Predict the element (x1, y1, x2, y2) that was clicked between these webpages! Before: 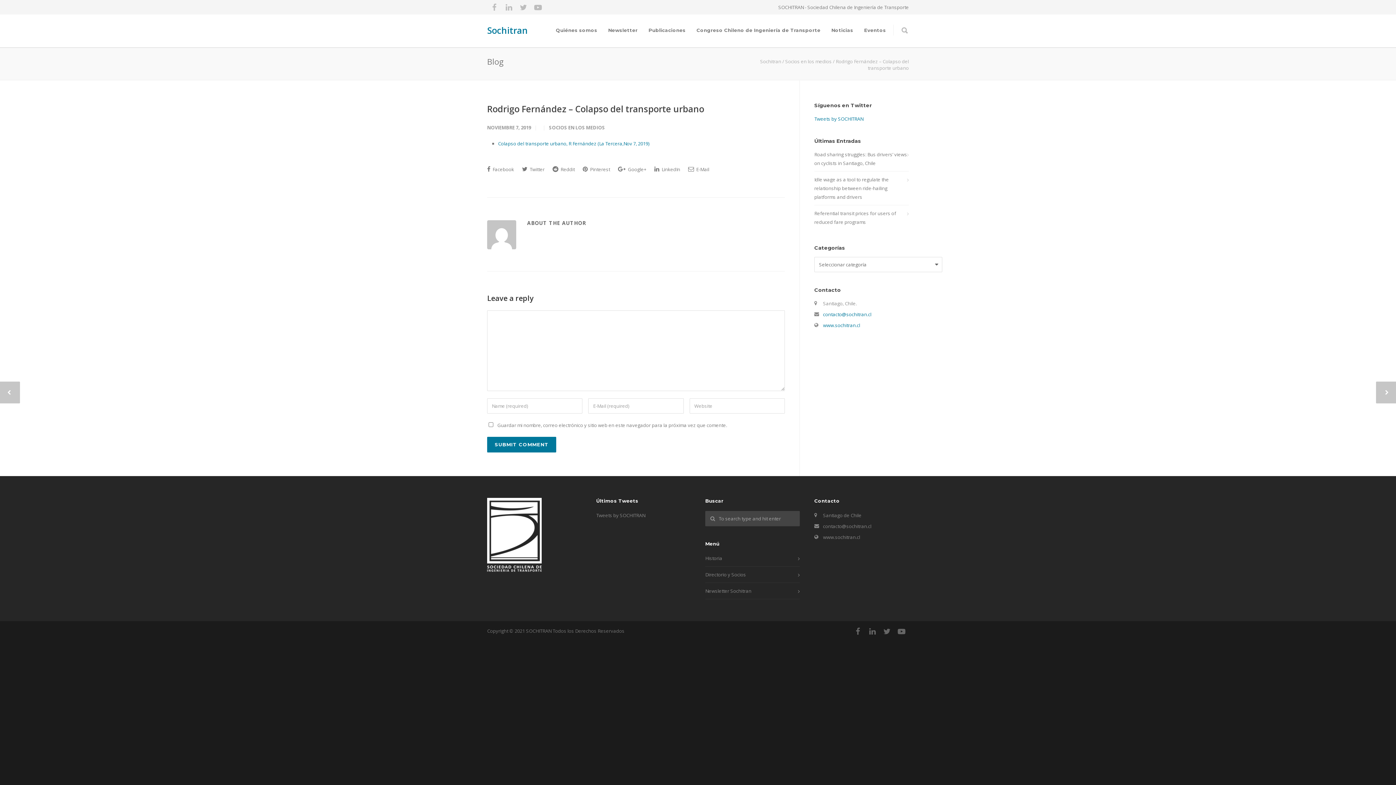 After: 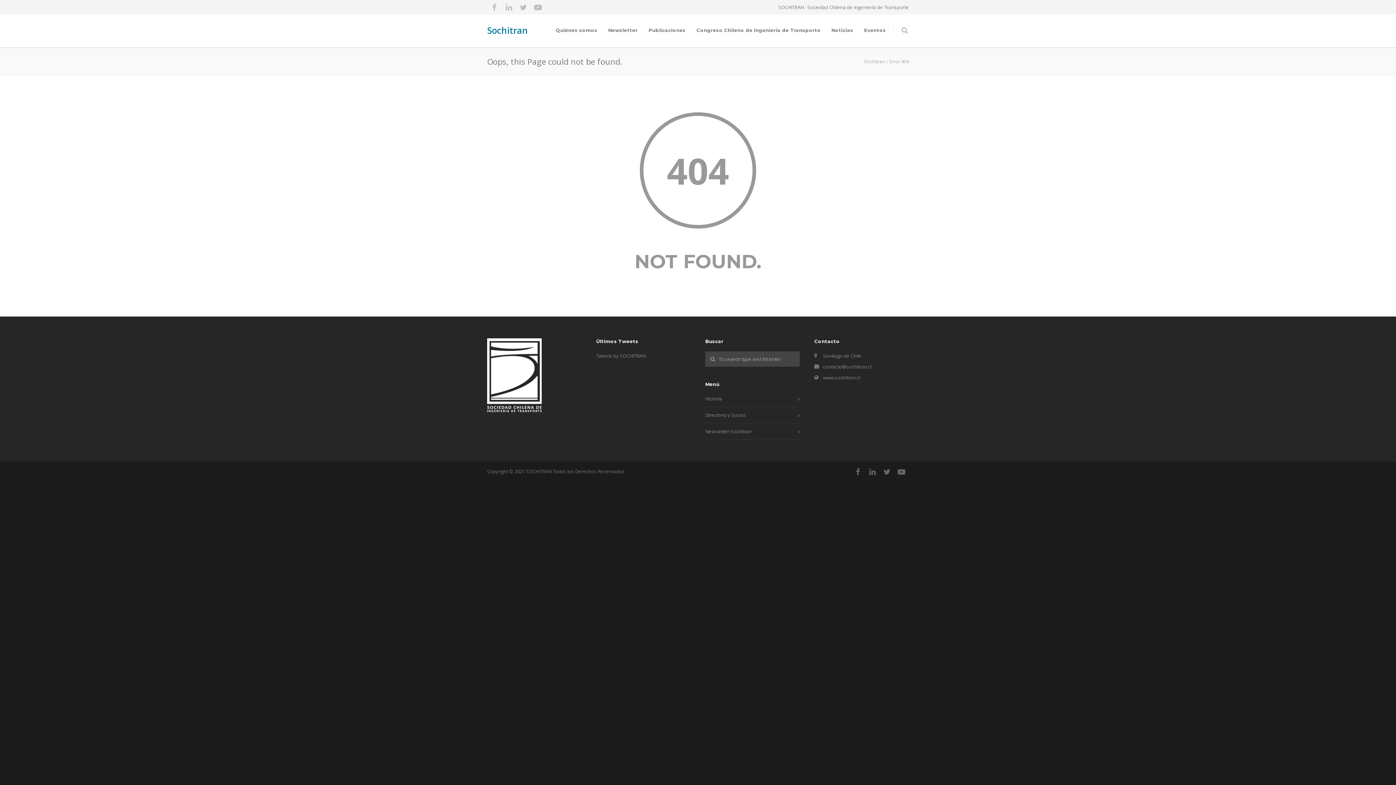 Action: bbox: (498, 140, 649, 146) label: Colapso del transporte urbano, R Fernández (La Tercera,Nov 7, 2019)